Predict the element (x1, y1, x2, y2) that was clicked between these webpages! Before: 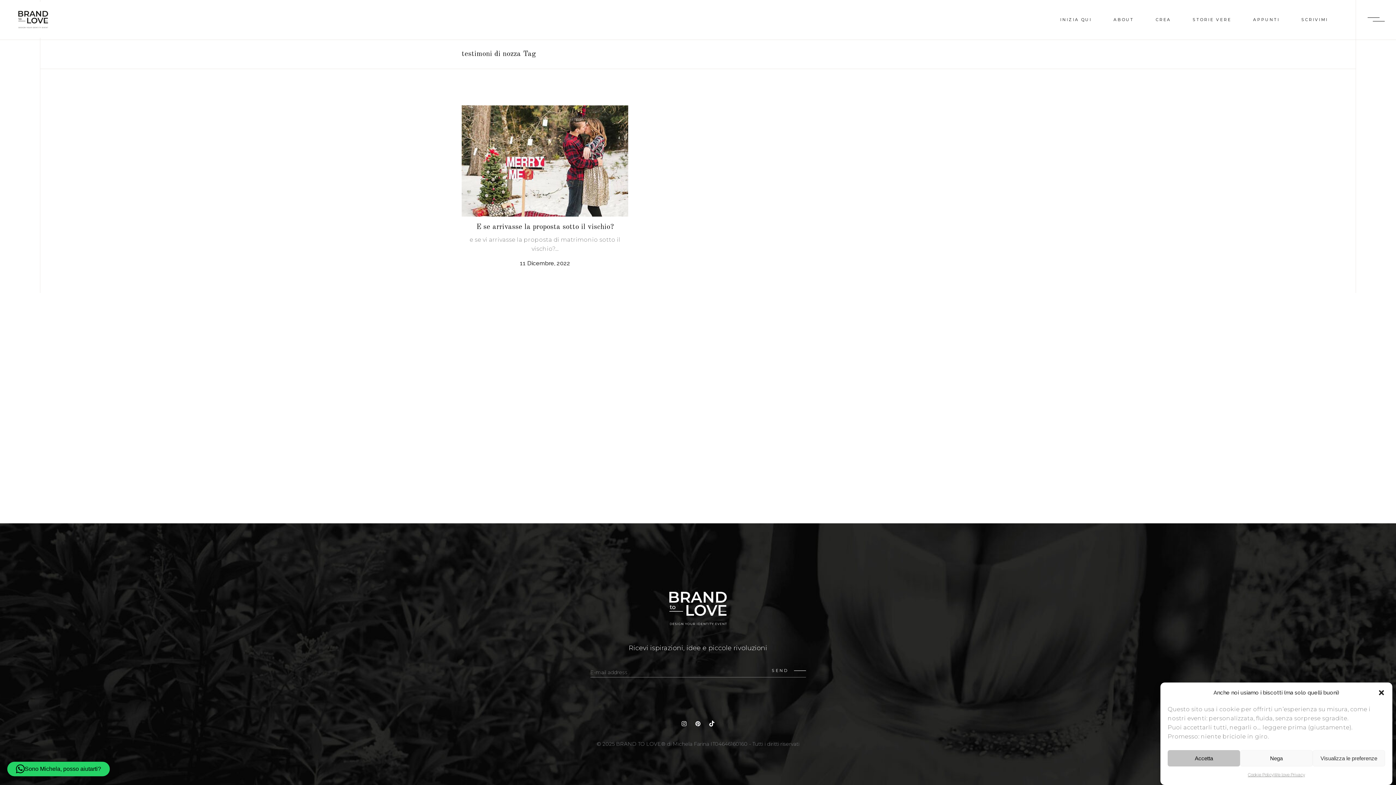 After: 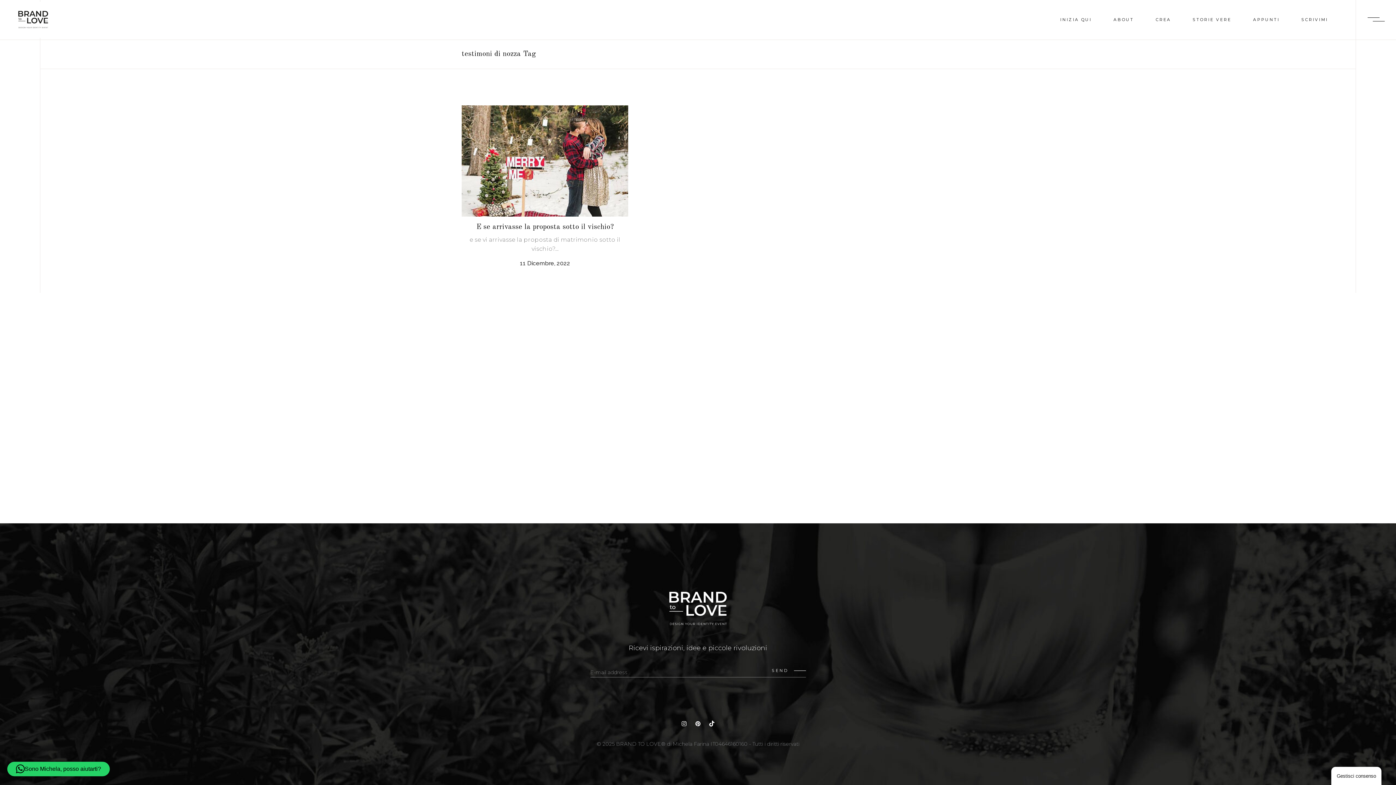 Action: bbox: (1378, 689, 1385, 696) label: Chiudi la finestra di dialogo